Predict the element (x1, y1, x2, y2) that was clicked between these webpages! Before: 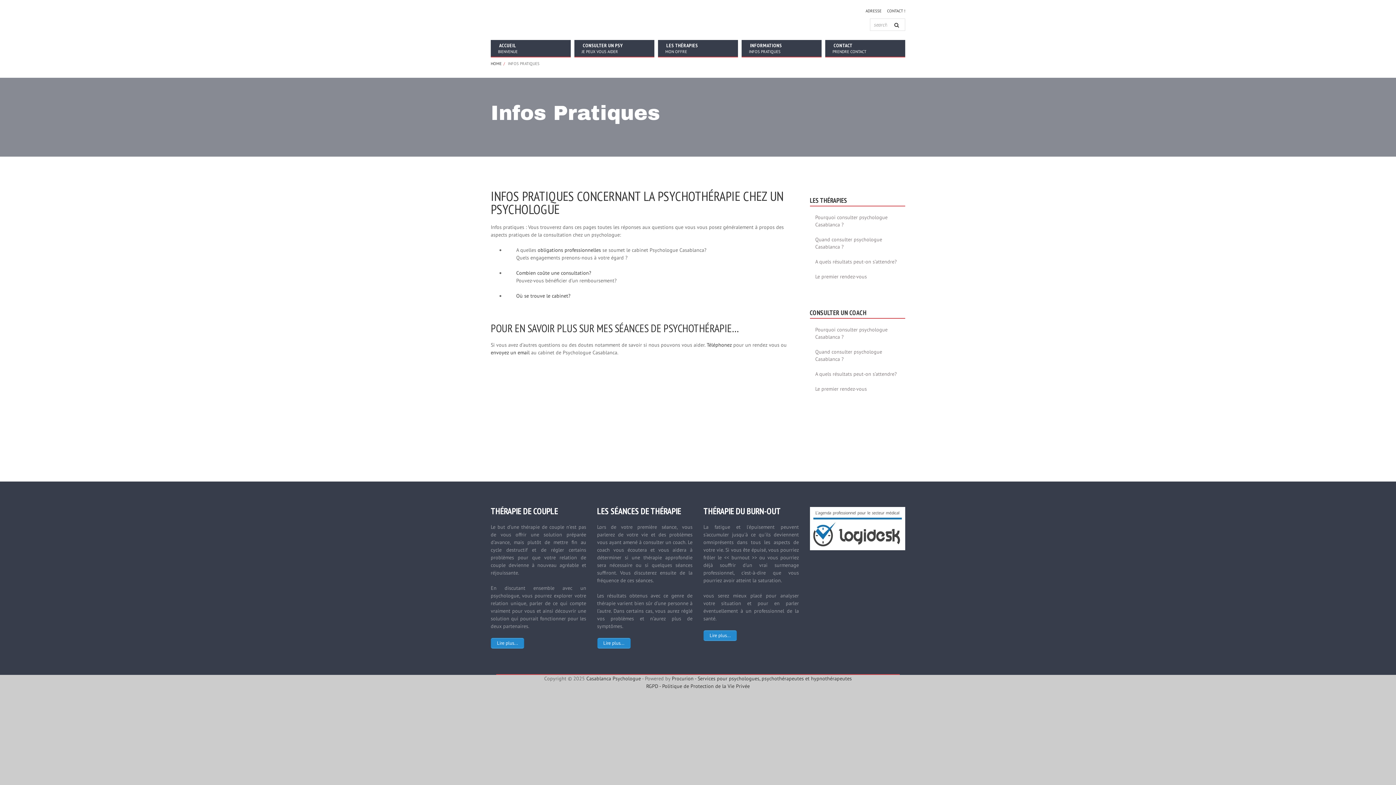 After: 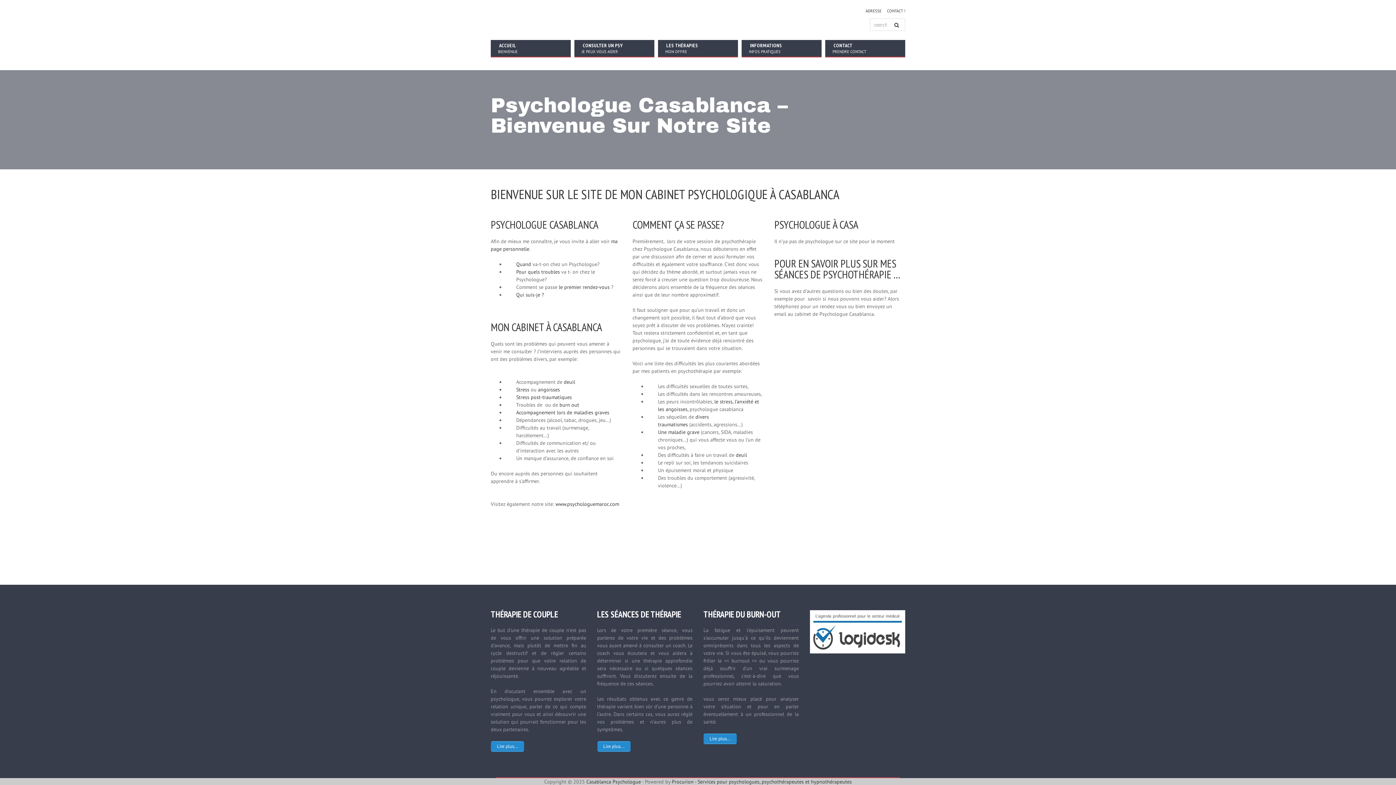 Action: label:  ACCUEIL
BIENVENUE bbox: (490, 40, 570, 57)